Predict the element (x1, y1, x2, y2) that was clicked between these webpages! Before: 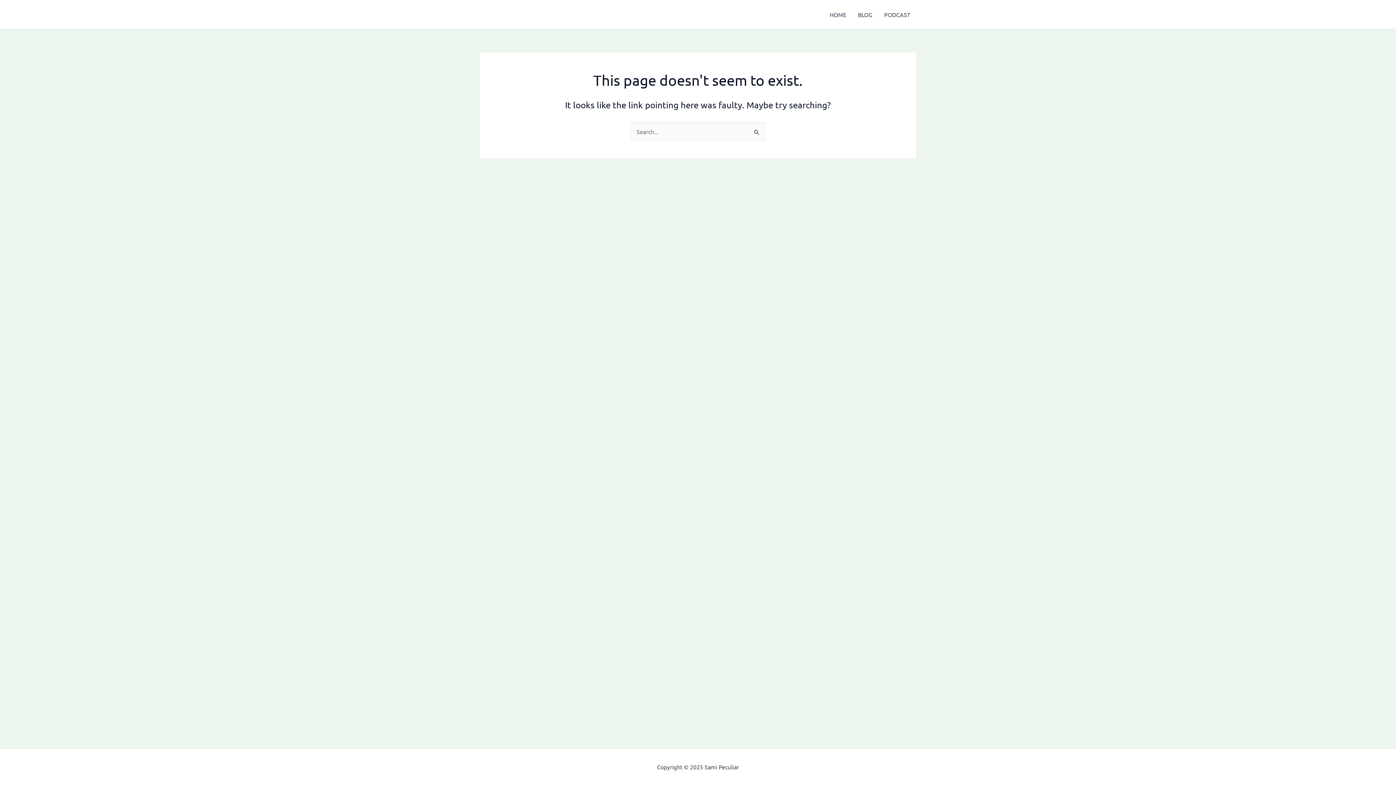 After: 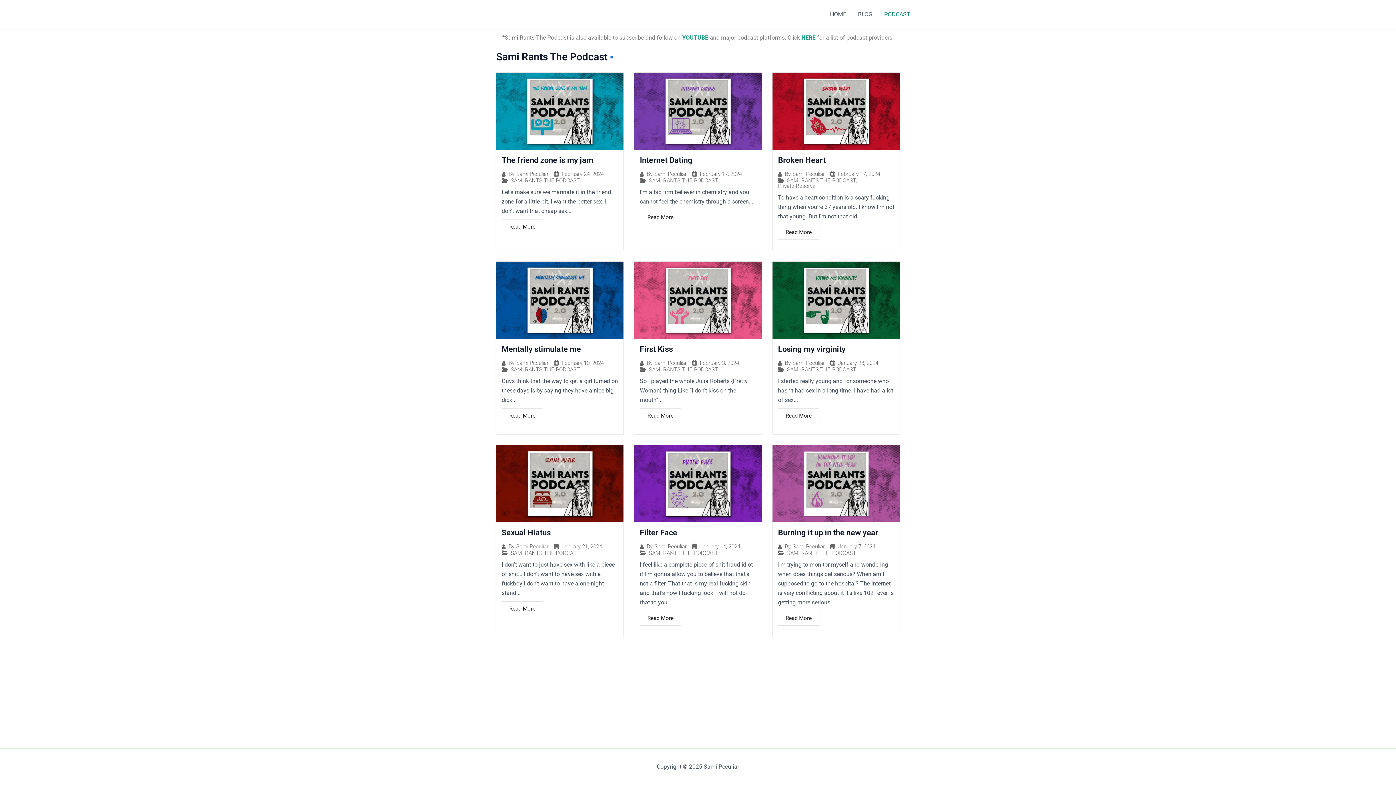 Action: label: PODCAST bbox: (878, 0, 916, 29)